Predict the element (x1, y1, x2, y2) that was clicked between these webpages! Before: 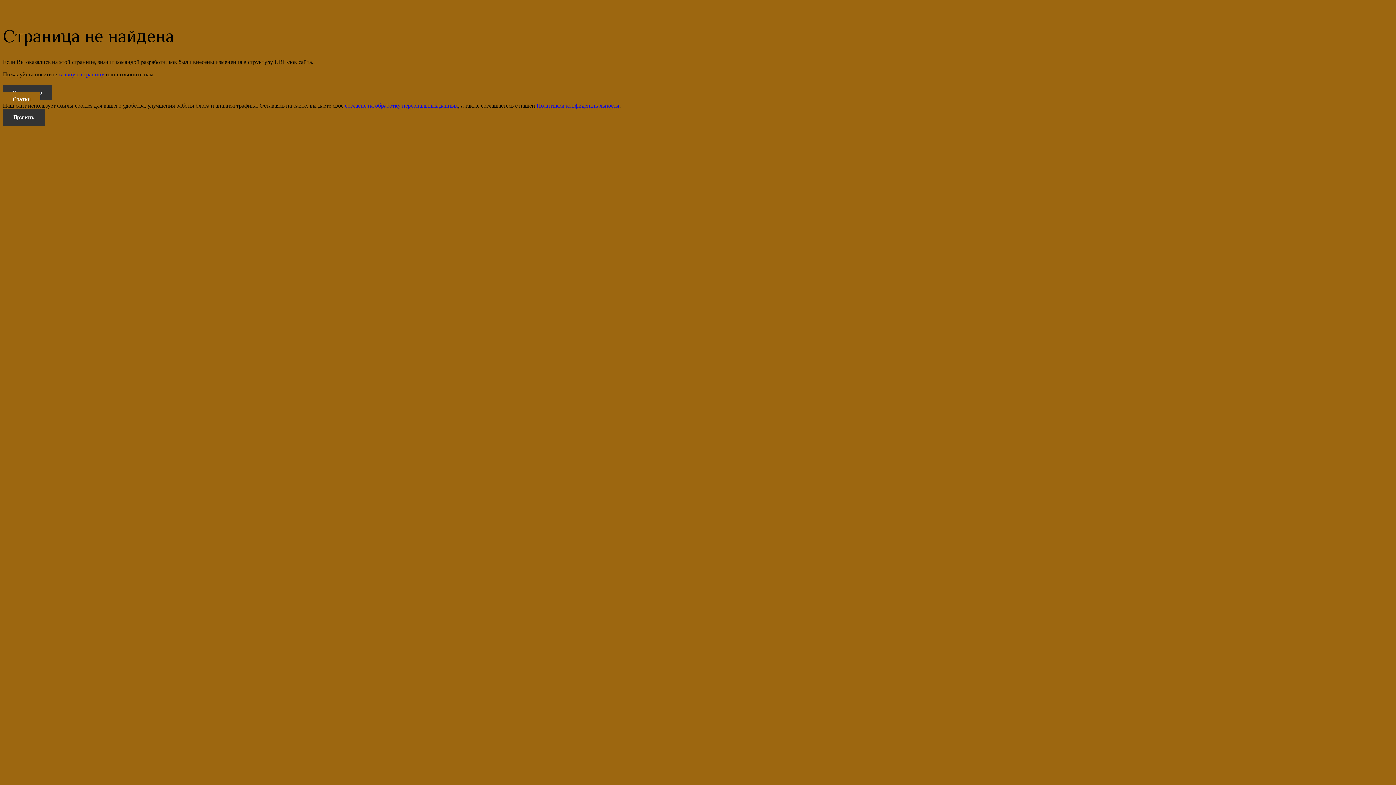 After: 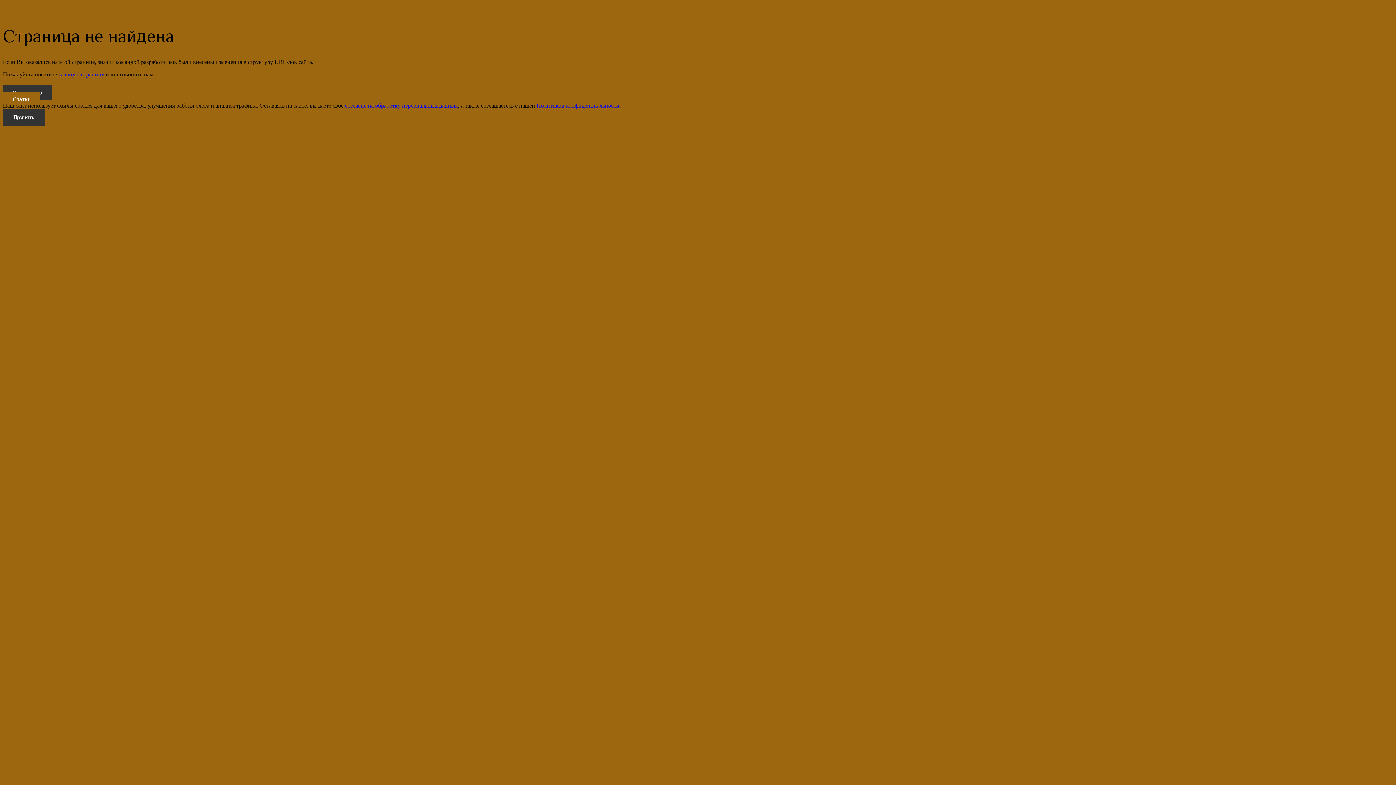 Action: label: Политикой конфиденциальности bbox: (536, 102, 619, 108)